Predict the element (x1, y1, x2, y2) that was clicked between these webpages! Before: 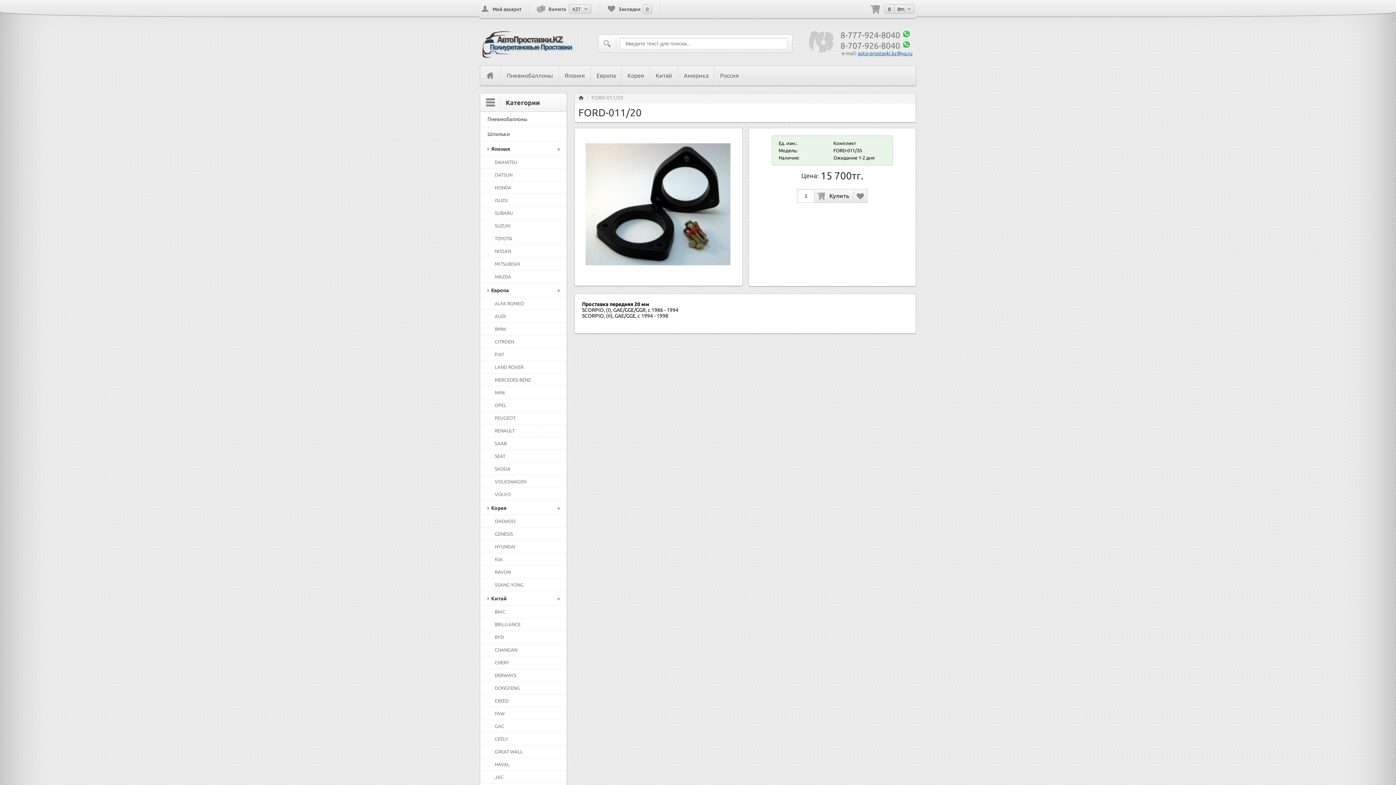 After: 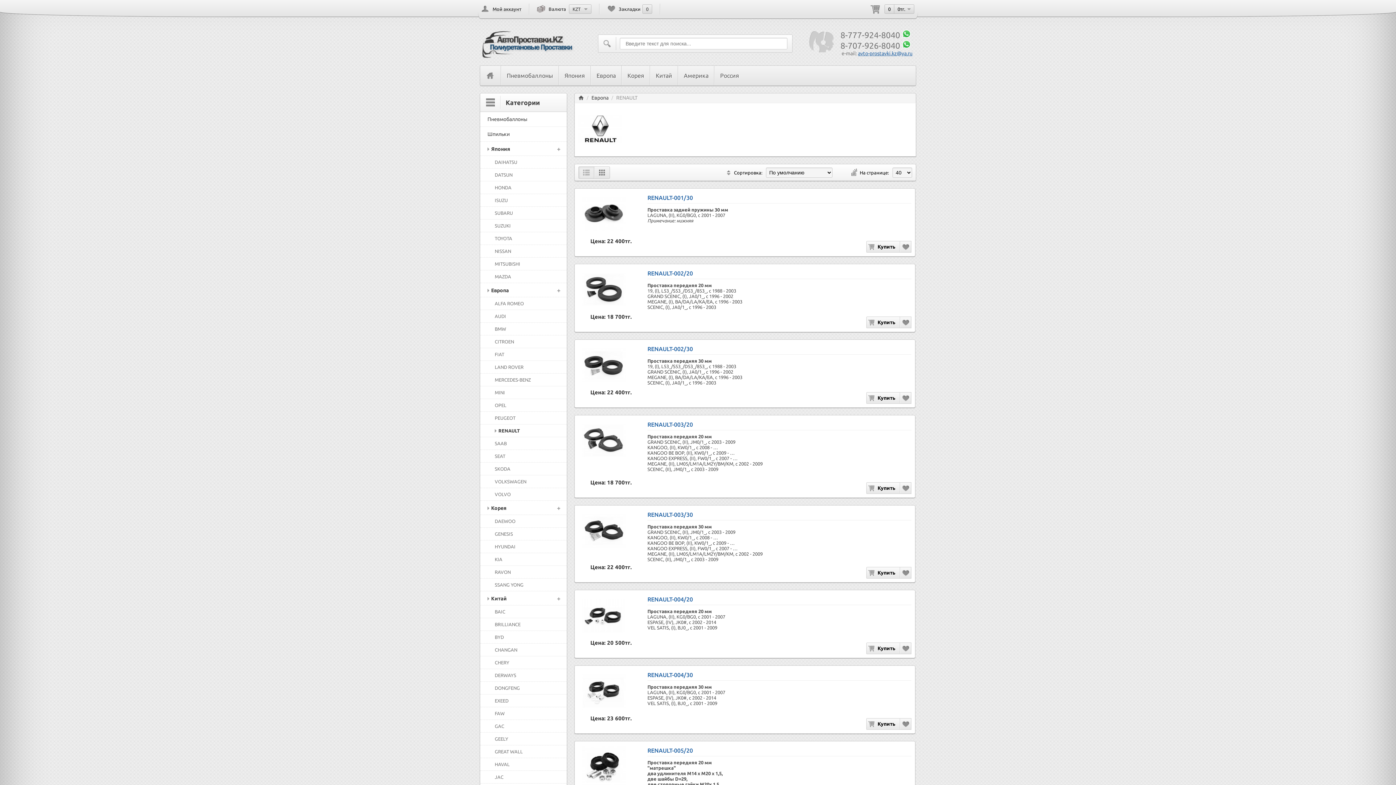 Action: bbox: (494, 428, 563, 433) label: RENAULT